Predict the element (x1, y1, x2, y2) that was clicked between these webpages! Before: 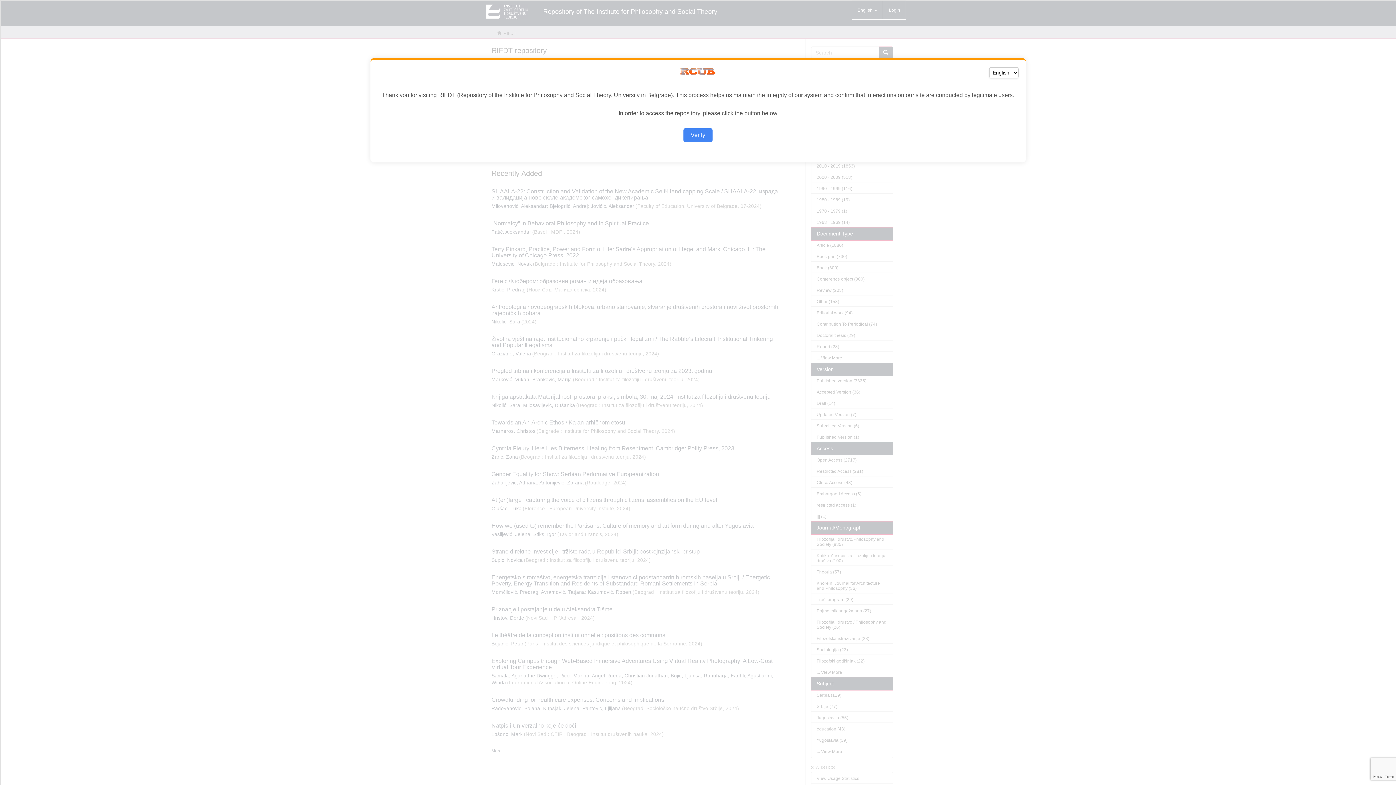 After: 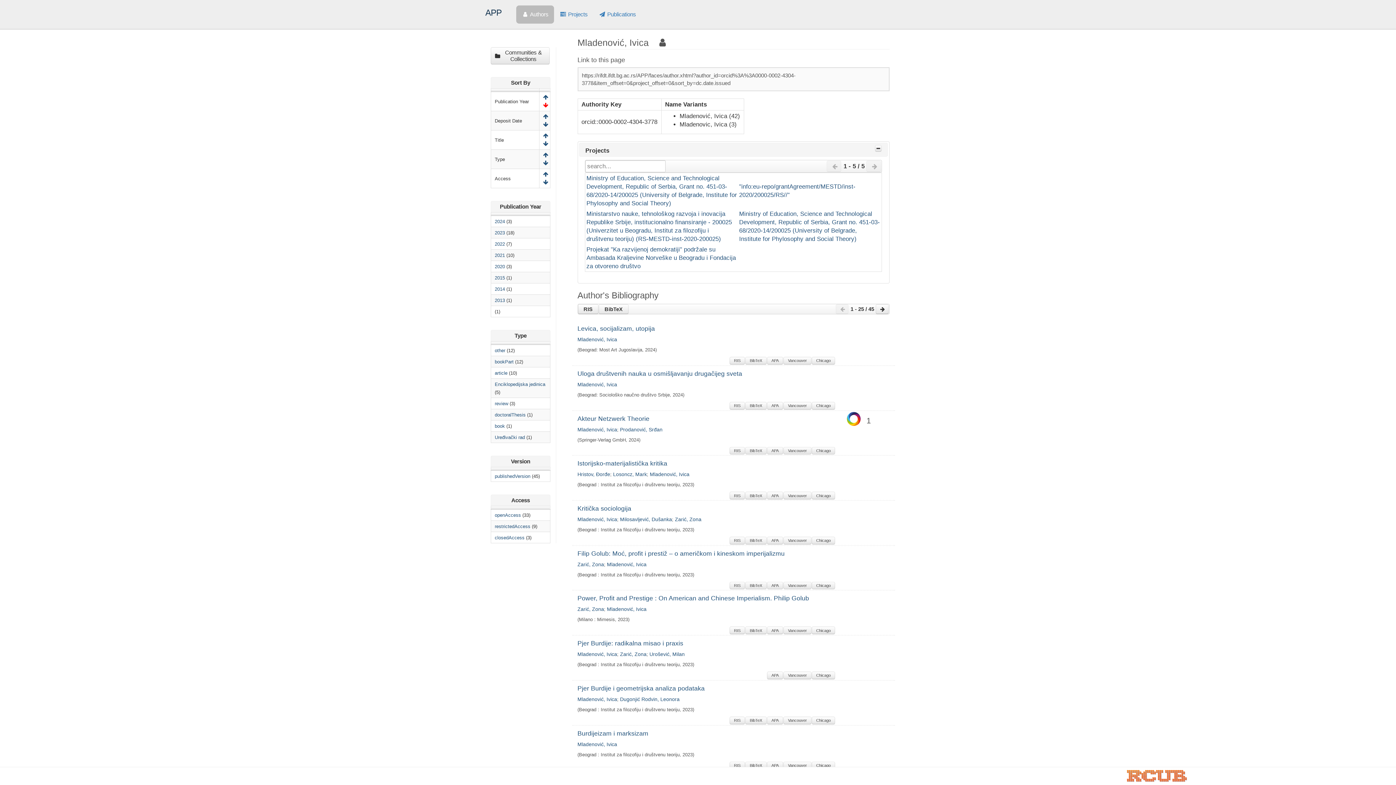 Action: label: Verify bbox: (683, 128, 712, 142)